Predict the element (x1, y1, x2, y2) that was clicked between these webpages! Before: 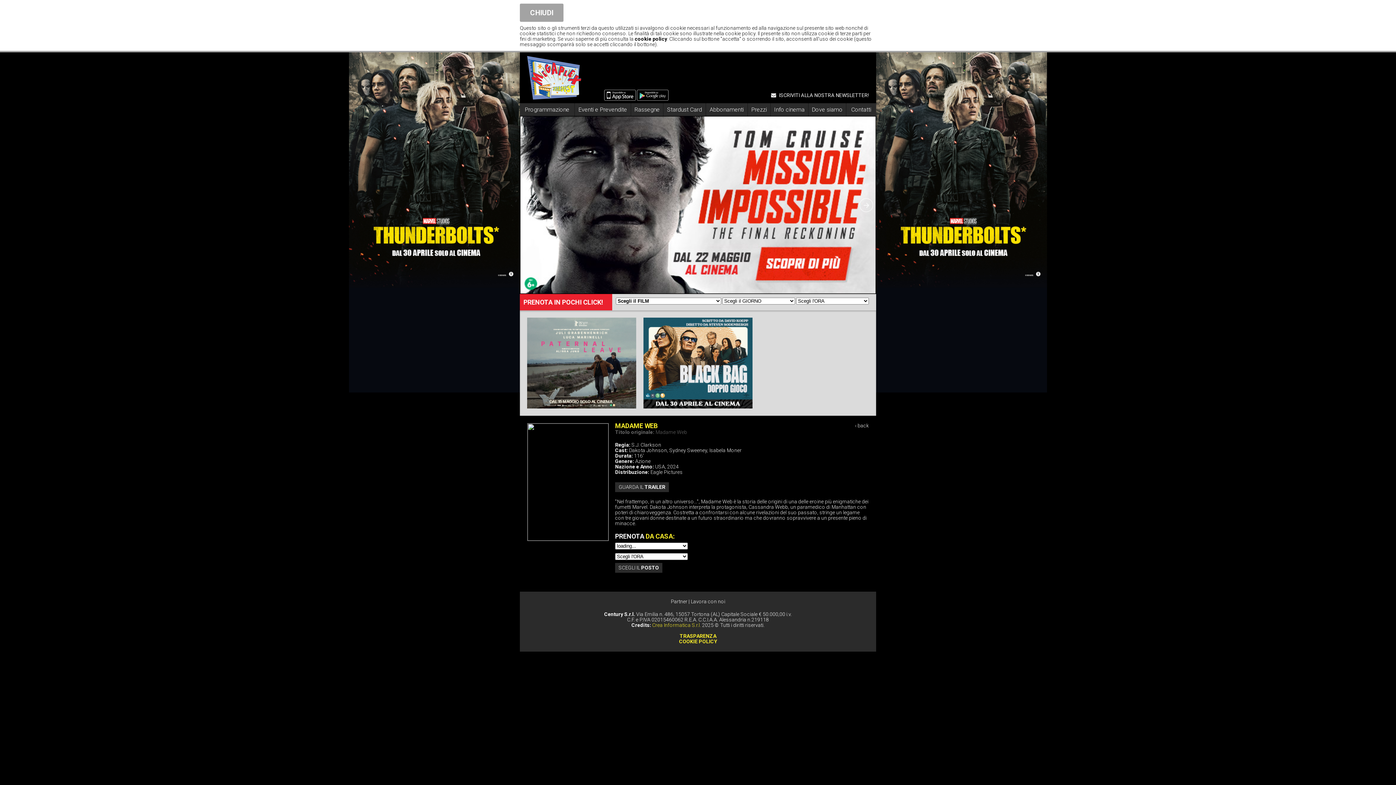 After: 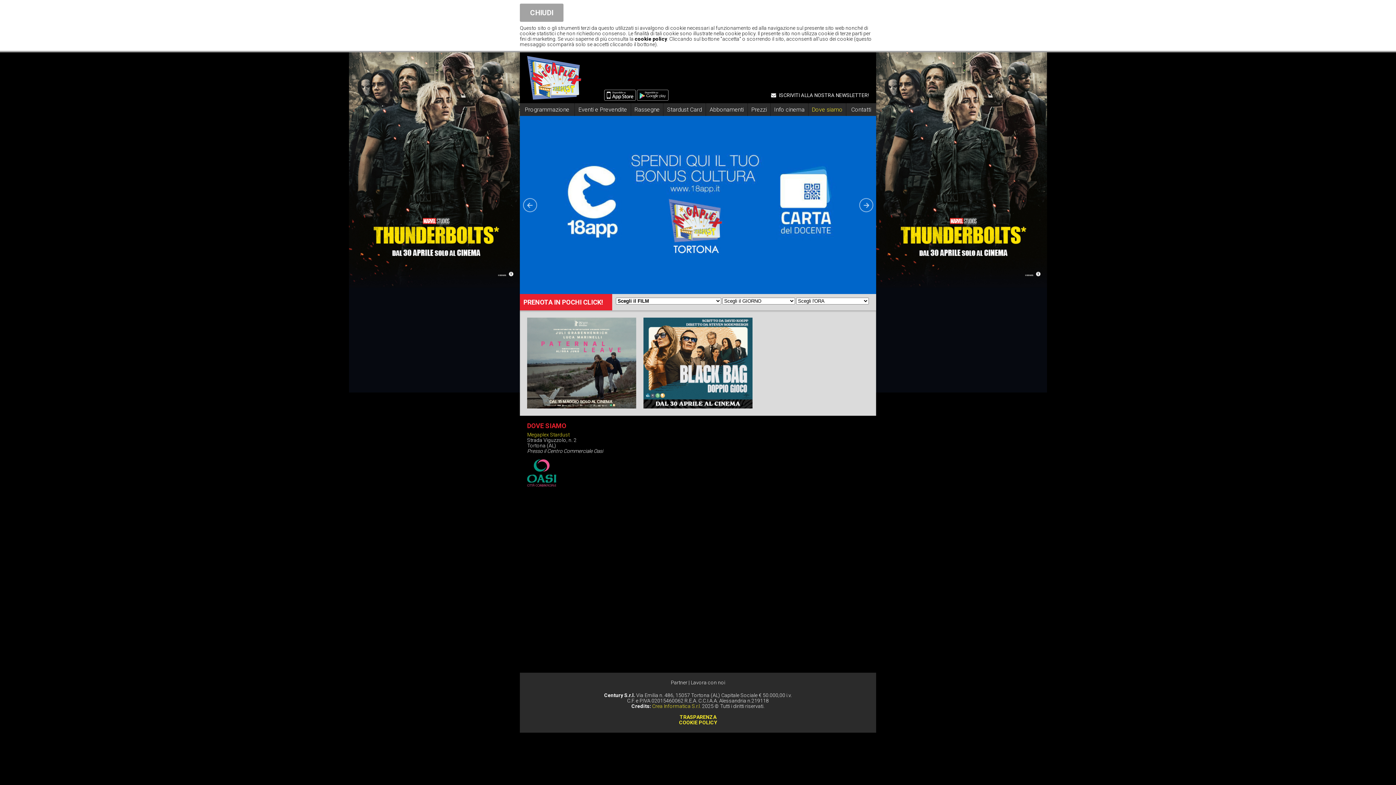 Action: bbox: (812, 106, 842, 113) label: Dove siamo